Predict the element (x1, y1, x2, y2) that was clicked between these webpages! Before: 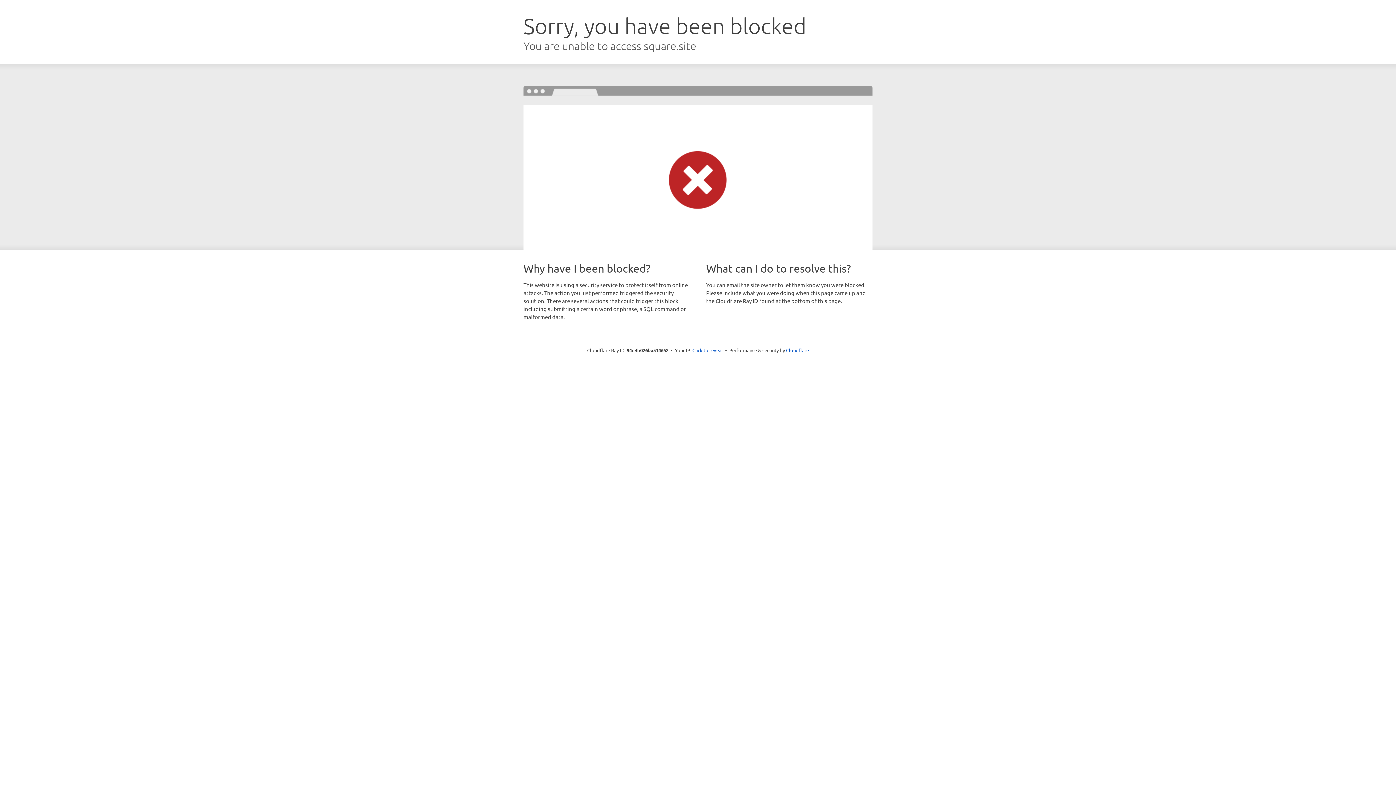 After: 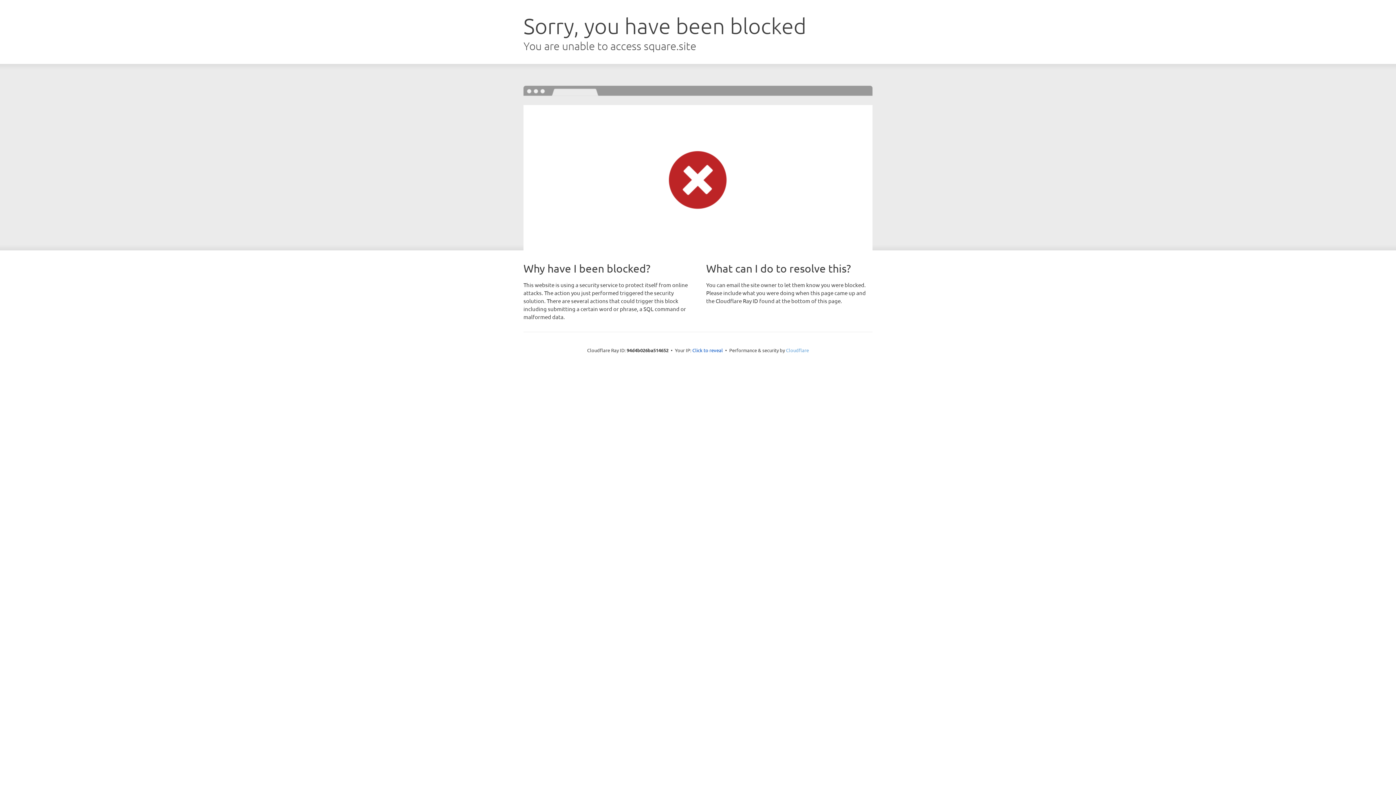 Action: label: Cloudflare bbox: (786, 347, 809, 353)